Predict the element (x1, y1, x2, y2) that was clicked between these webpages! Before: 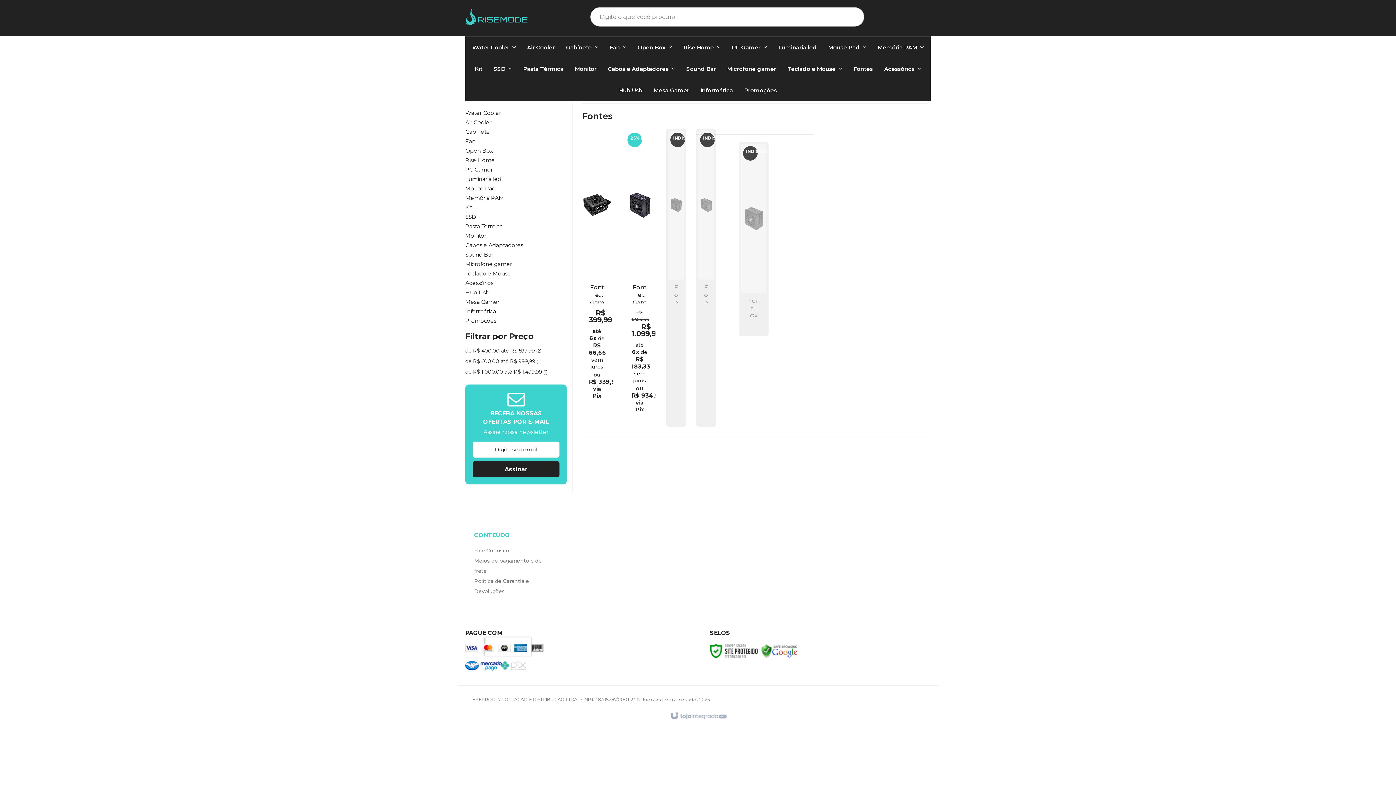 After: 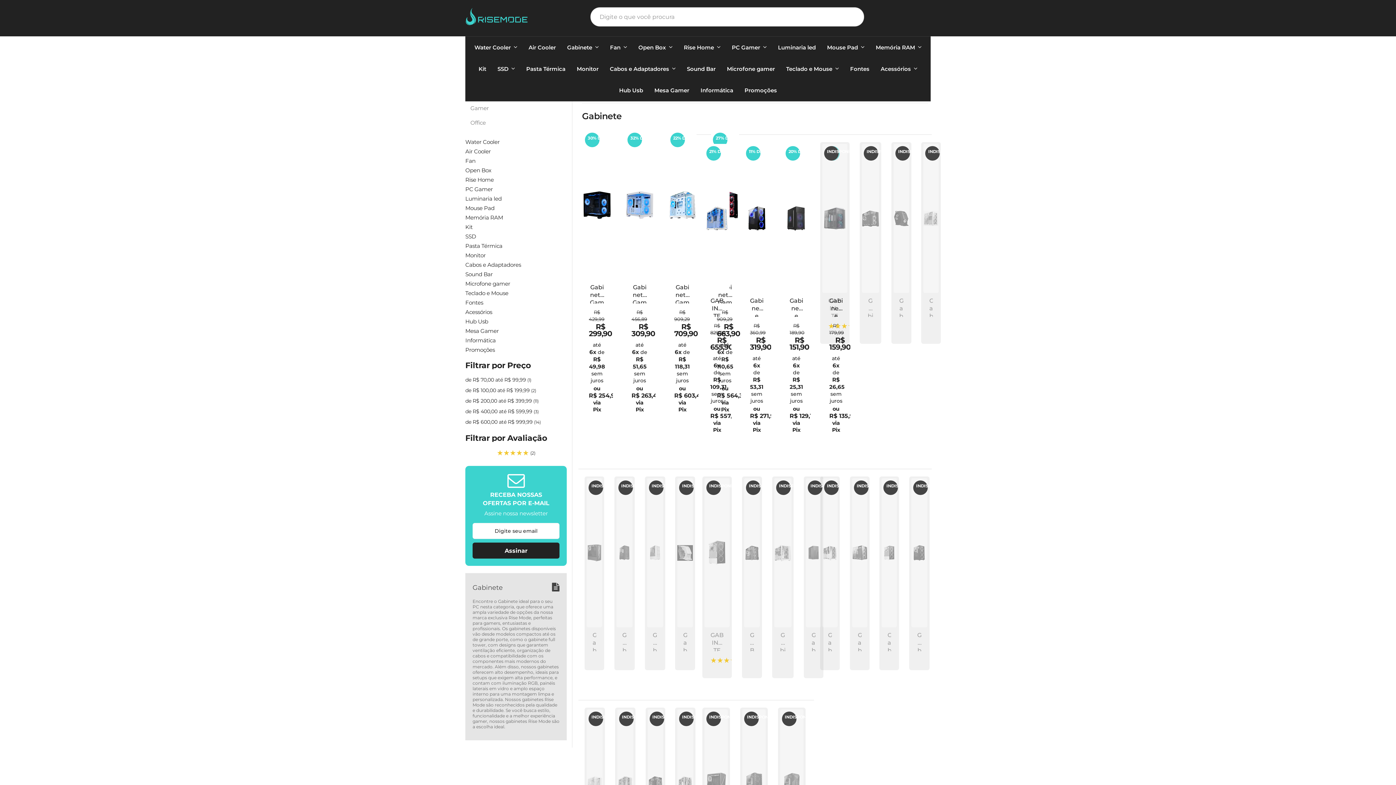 Action: label: Gabinete bbox: (465, 127, 567, 136)